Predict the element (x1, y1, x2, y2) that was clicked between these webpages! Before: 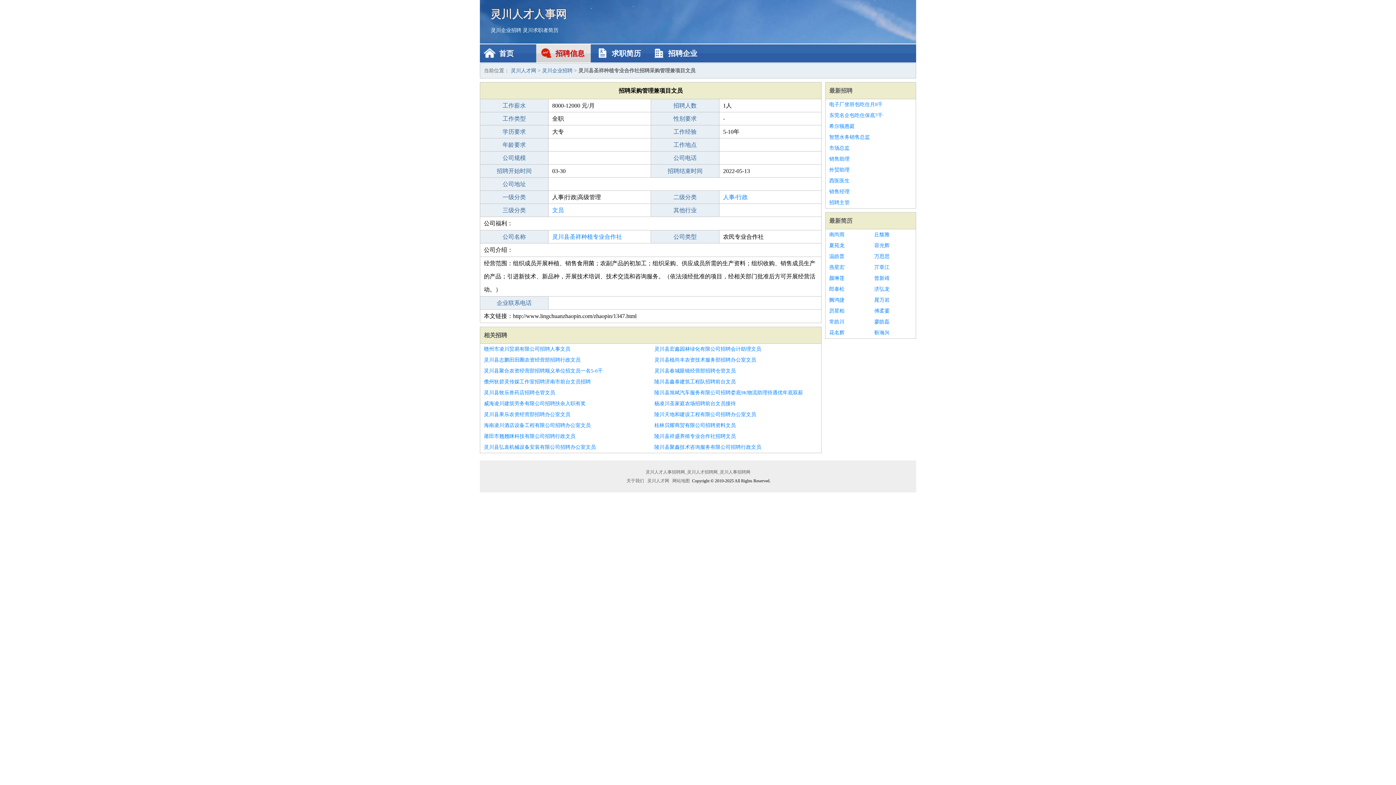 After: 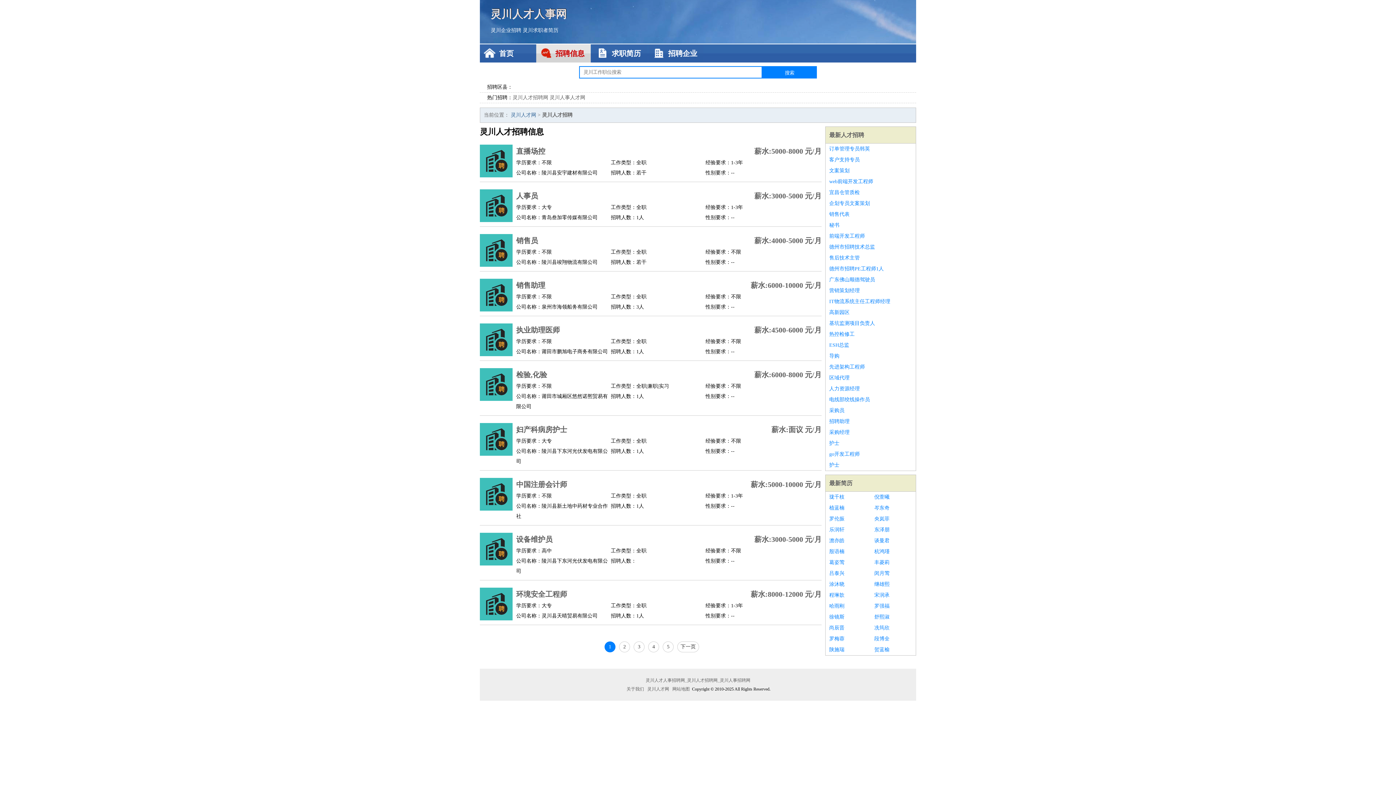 Action: label: 最新招聘 bbox: (829, 87, 852, 93)